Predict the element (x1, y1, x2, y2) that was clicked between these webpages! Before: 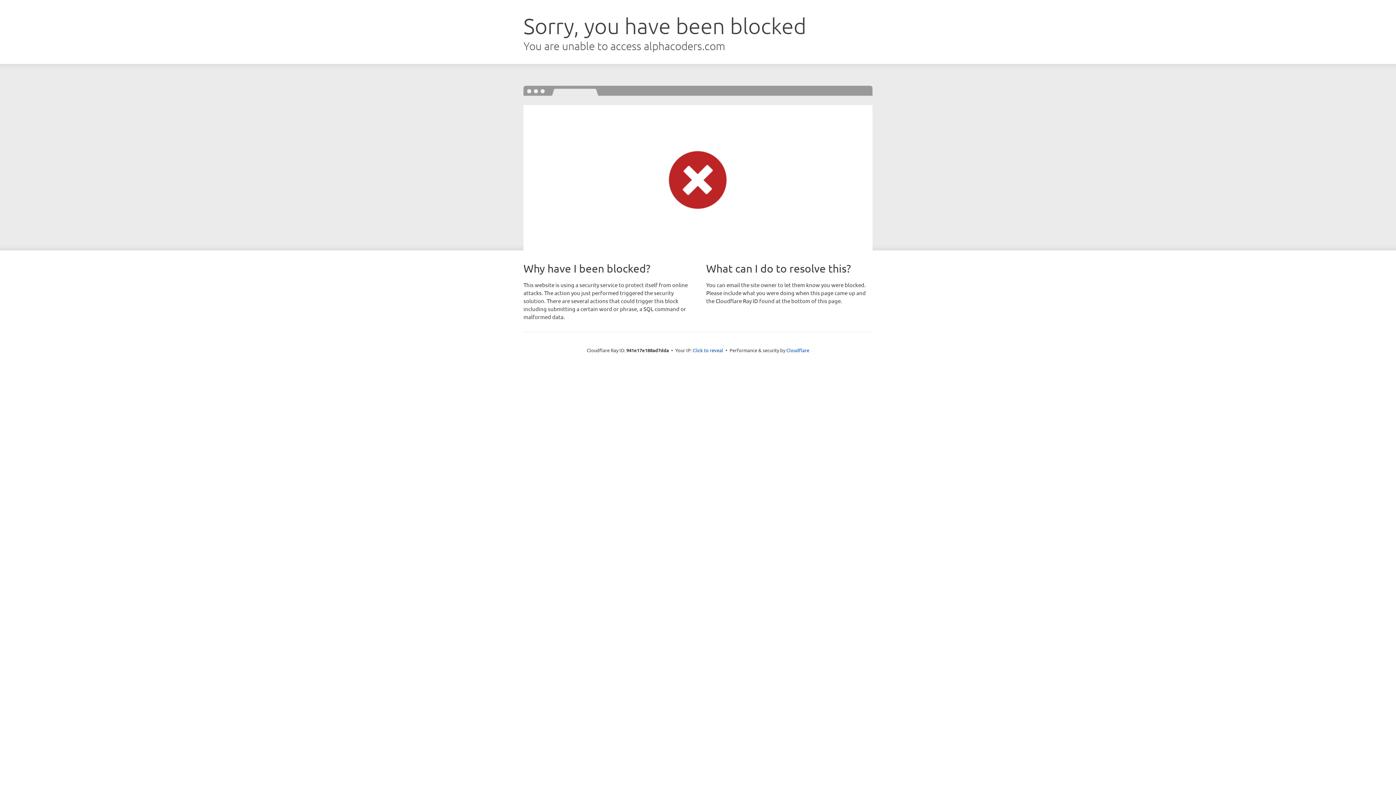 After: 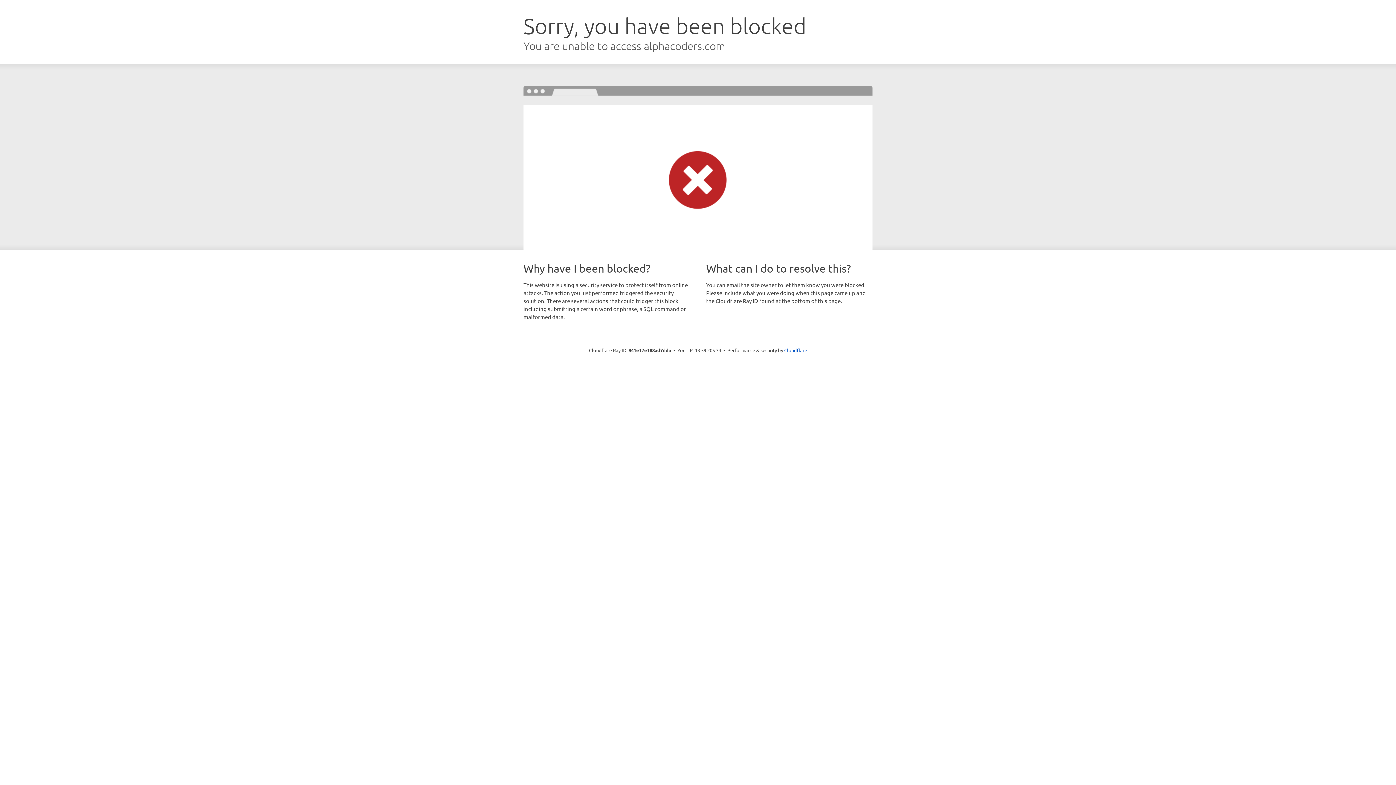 Action: bbox: (692, 346, 723, 353) label: Click to reveal